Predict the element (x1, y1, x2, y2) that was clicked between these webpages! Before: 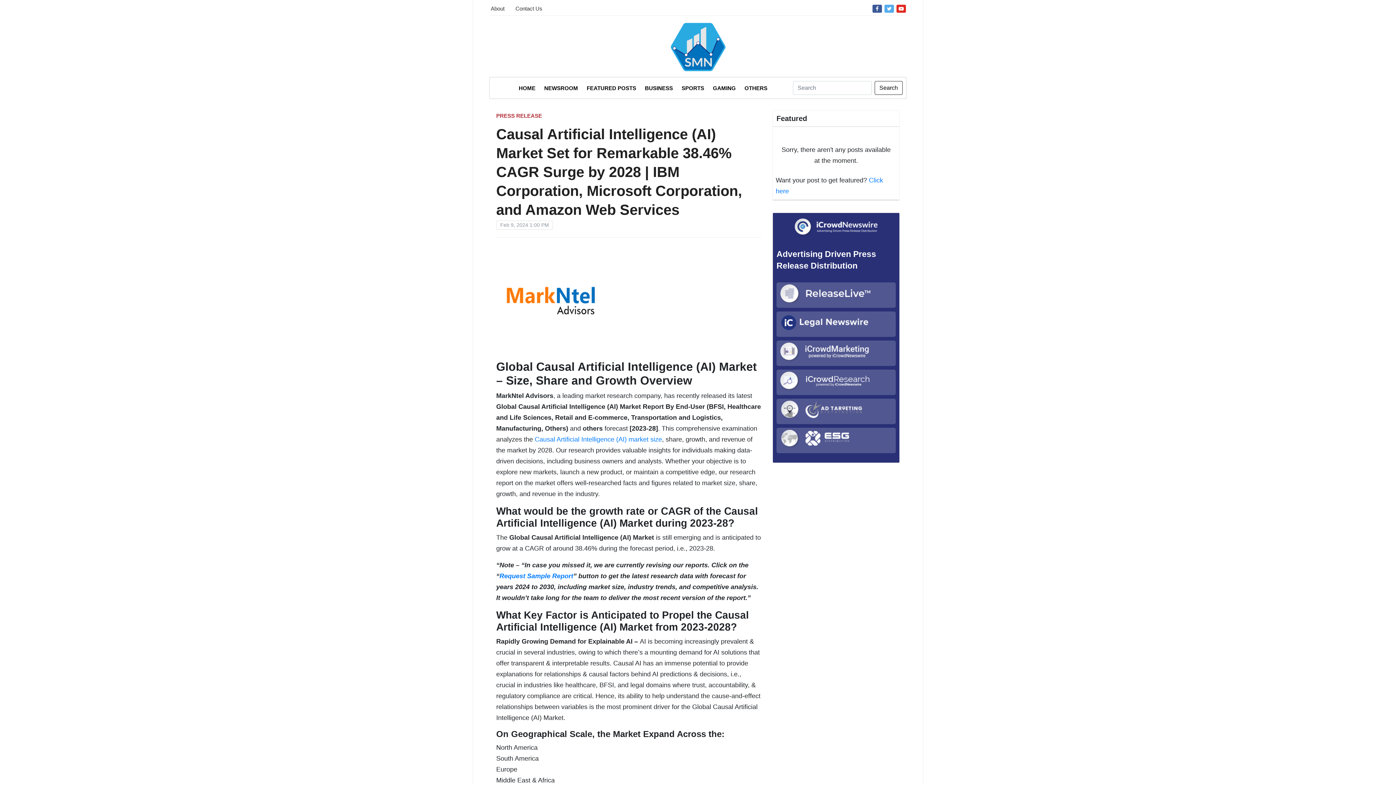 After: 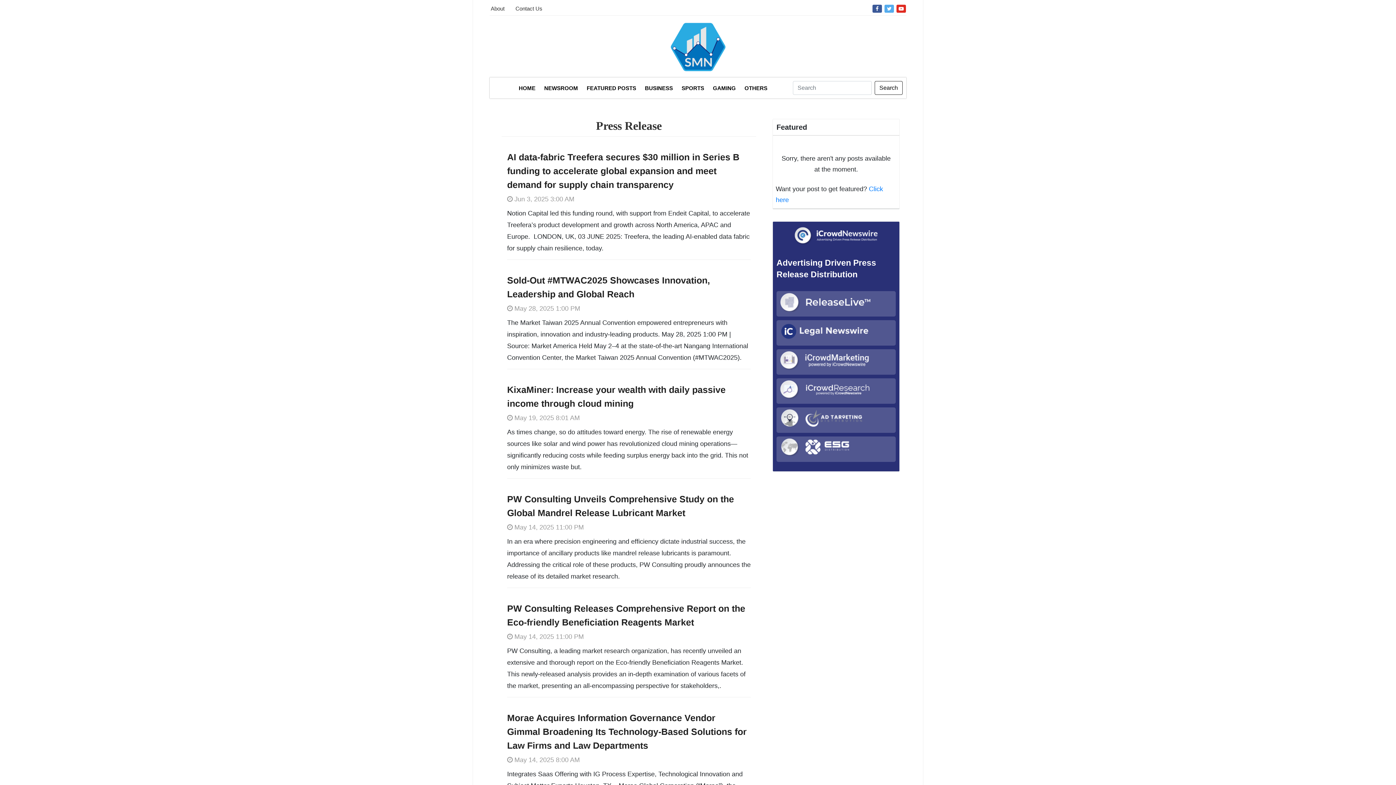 Action: label: NEWSROOM bbox: (544, 84, 578, 91)